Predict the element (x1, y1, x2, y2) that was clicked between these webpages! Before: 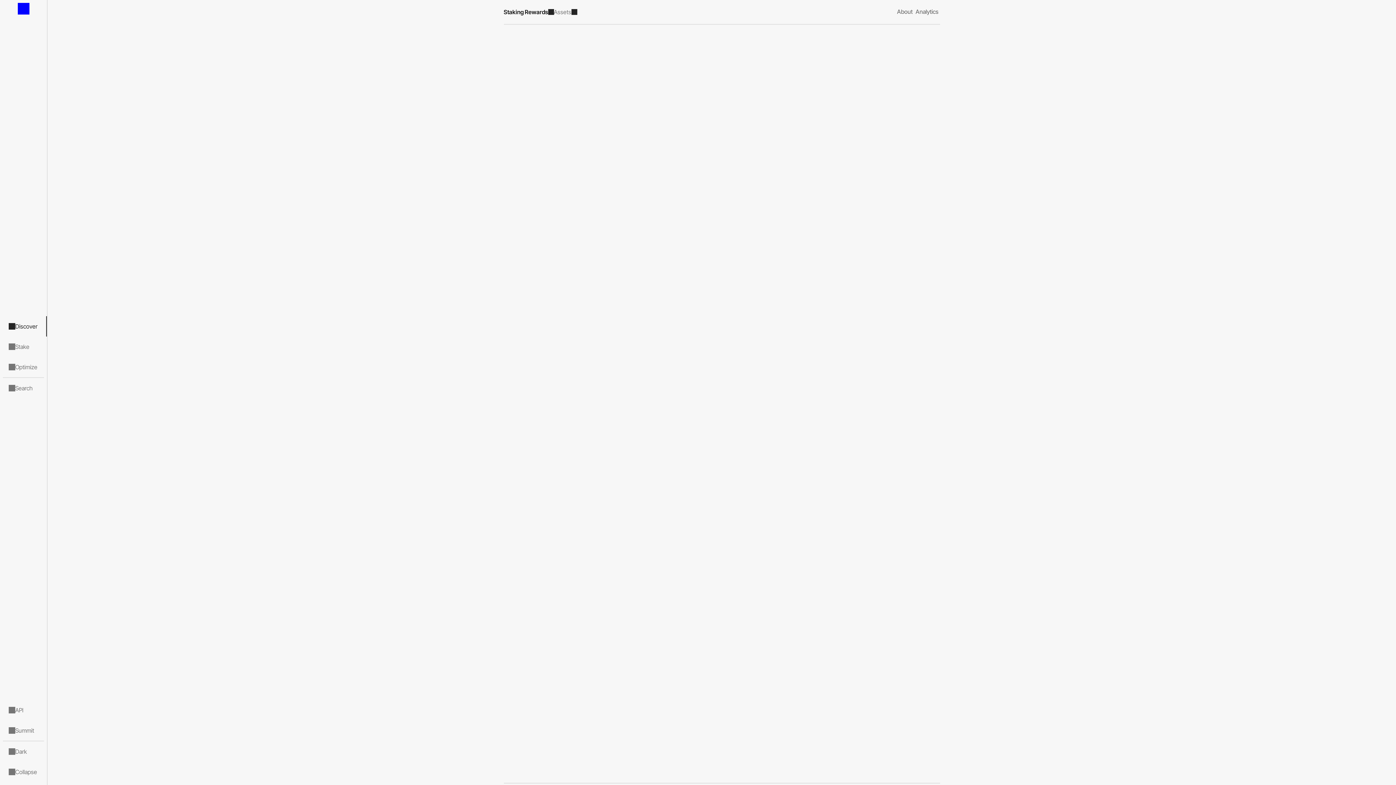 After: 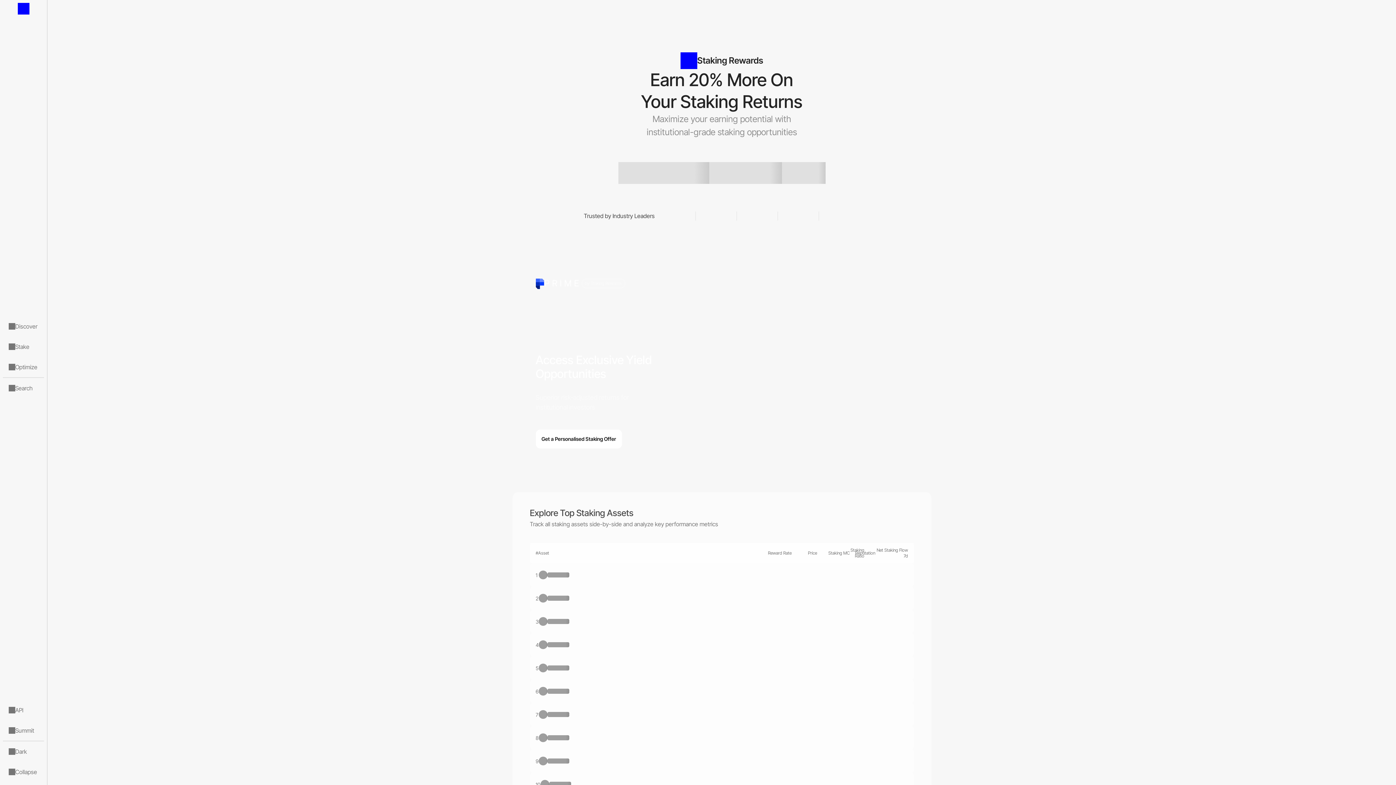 Action: label: Link to / bbox: (503, 7, 548, 16)